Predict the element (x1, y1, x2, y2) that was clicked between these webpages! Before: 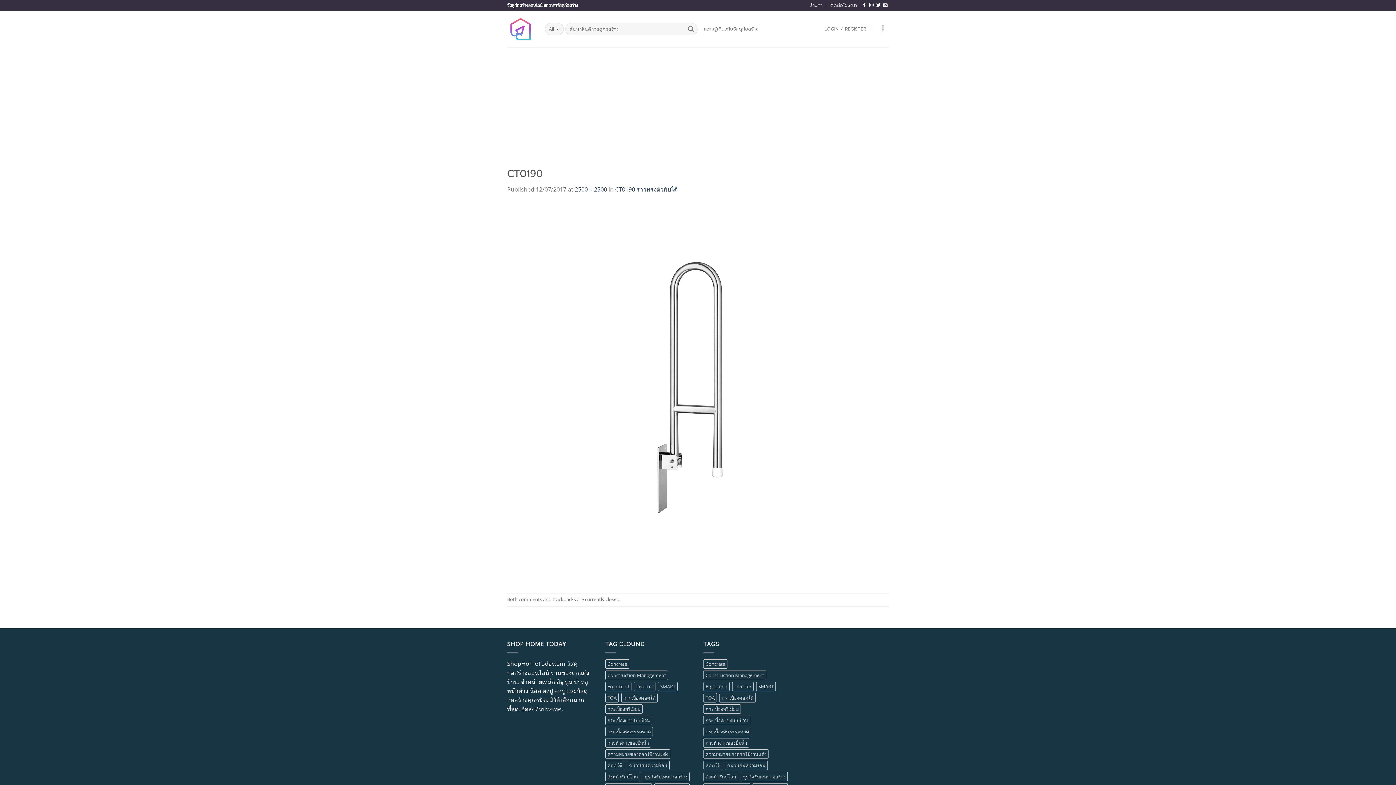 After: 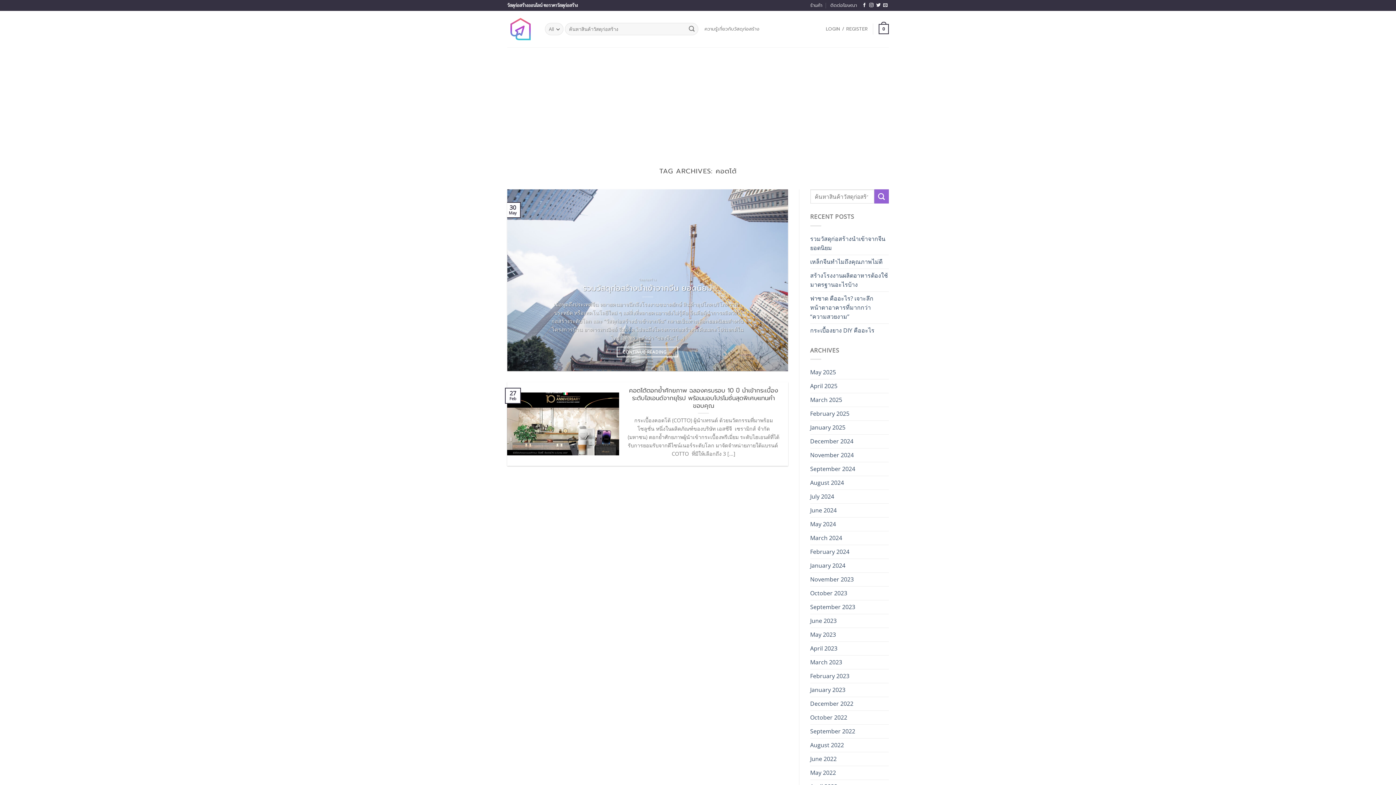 Action: label: คอตโต้ (1 item) bbox: (703, 761, 722, 770)